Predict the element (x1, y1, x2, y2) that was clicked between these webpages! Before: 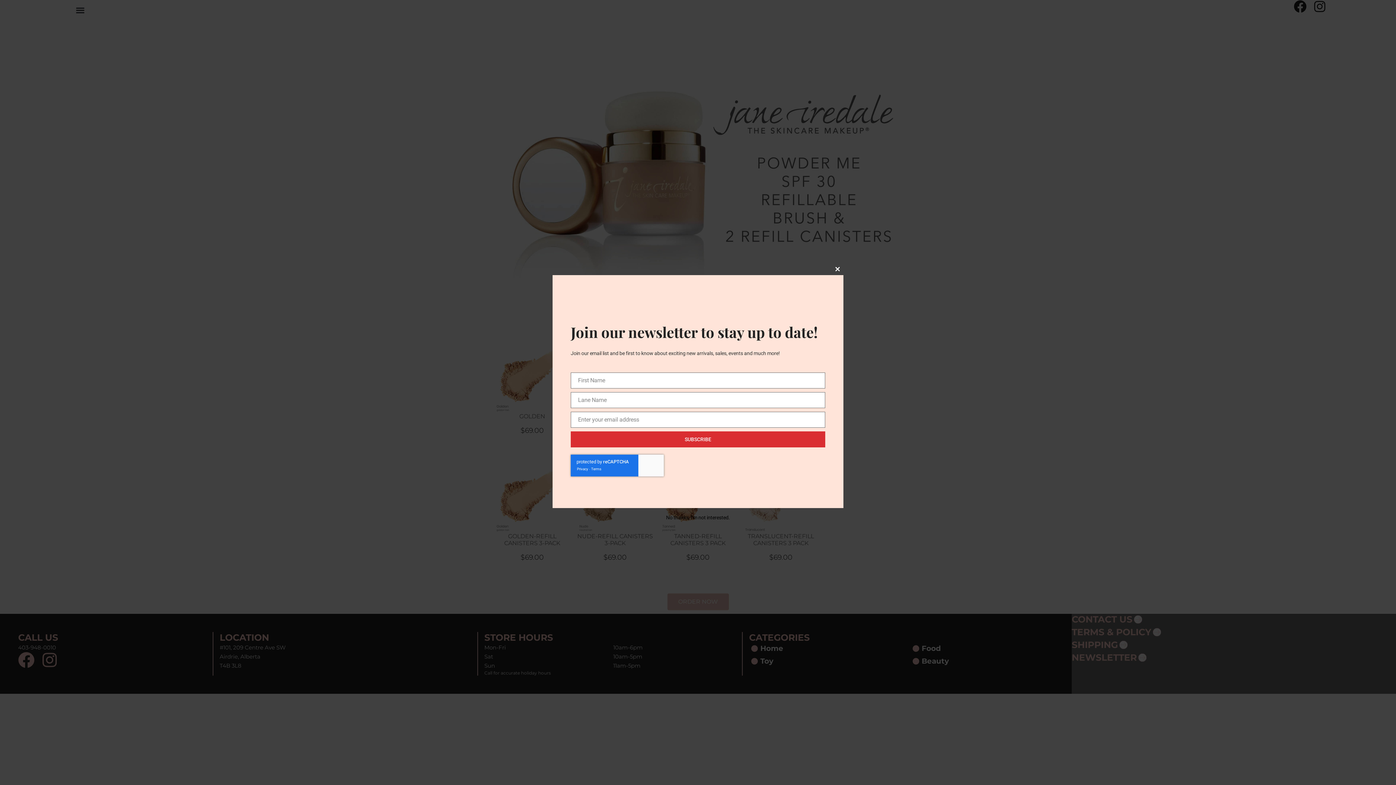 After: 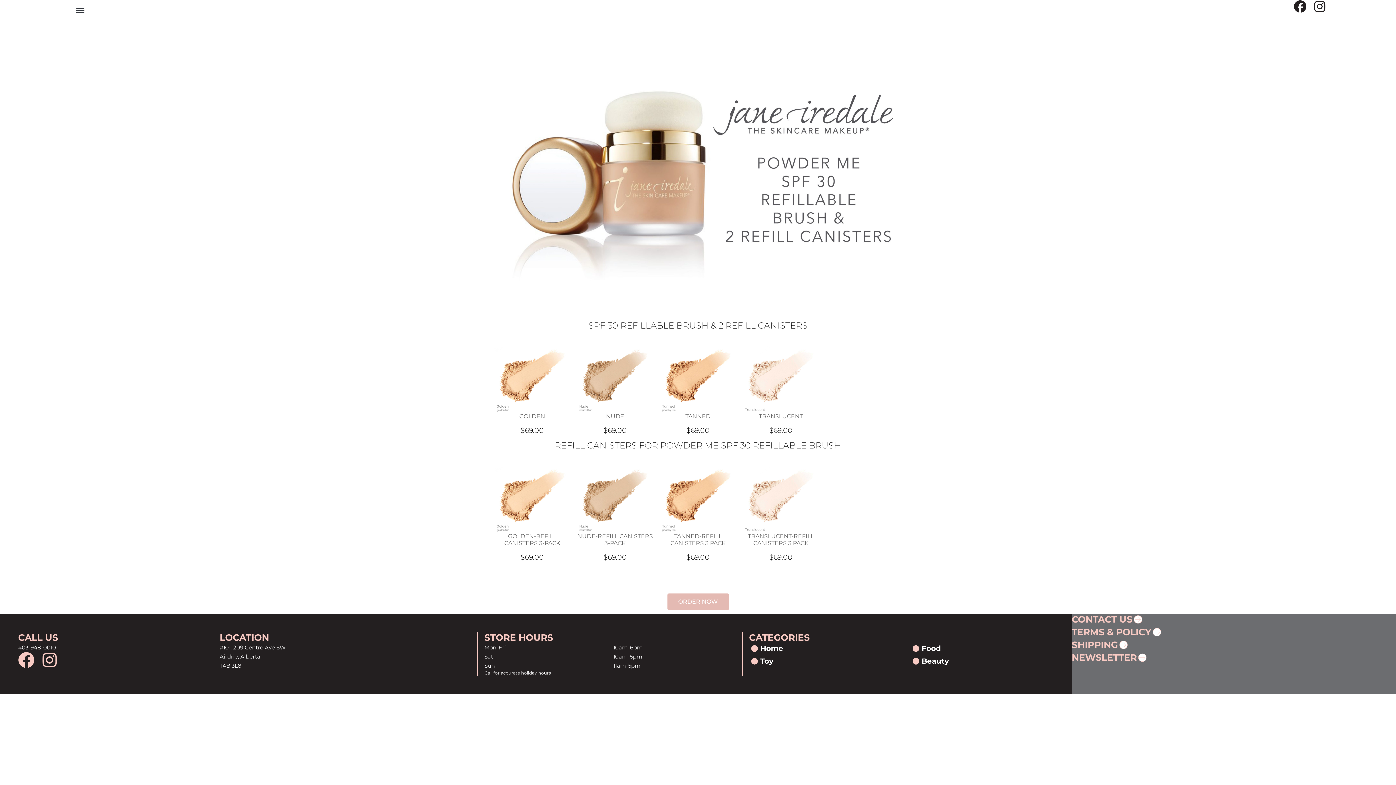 Action: label: No thanks, I’m not interested. bbox: (666, 514, 730, 520)